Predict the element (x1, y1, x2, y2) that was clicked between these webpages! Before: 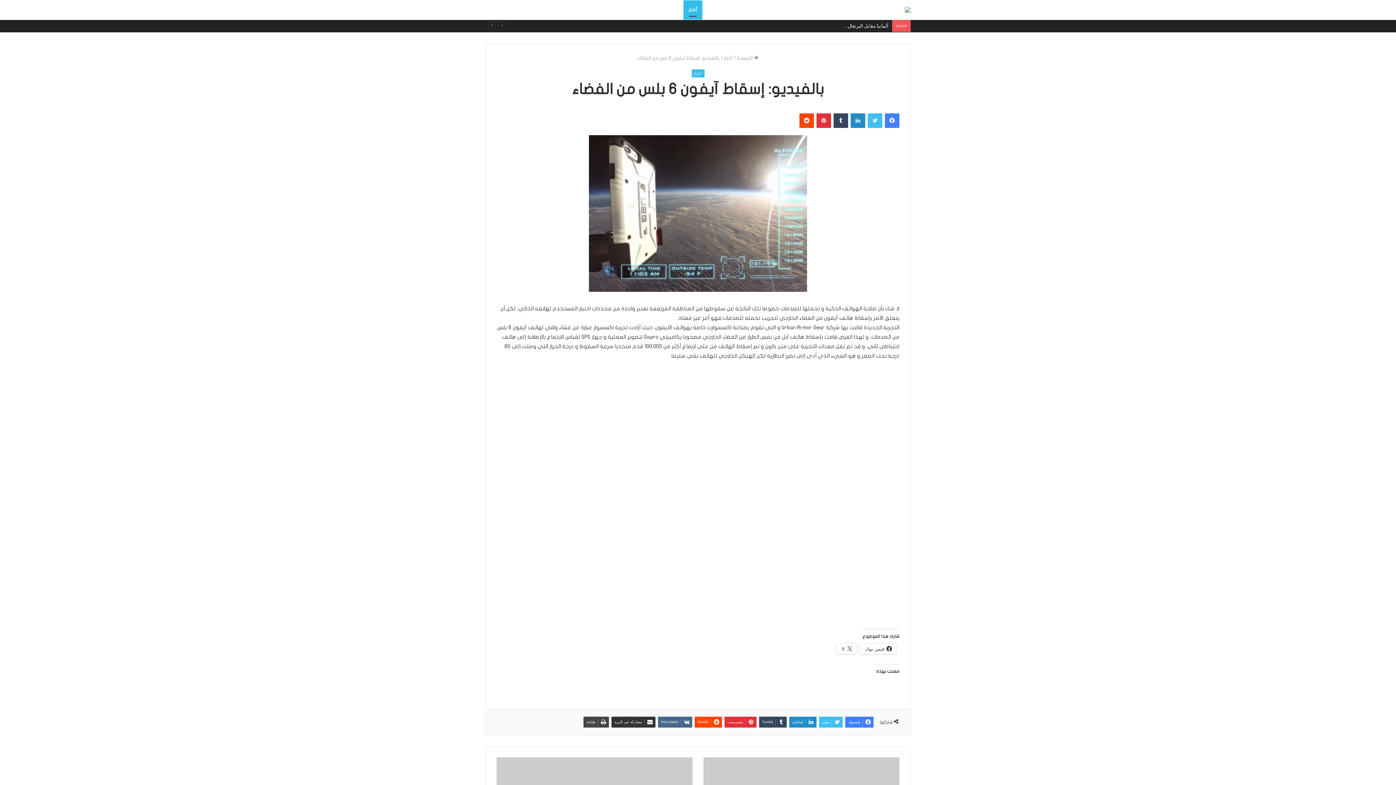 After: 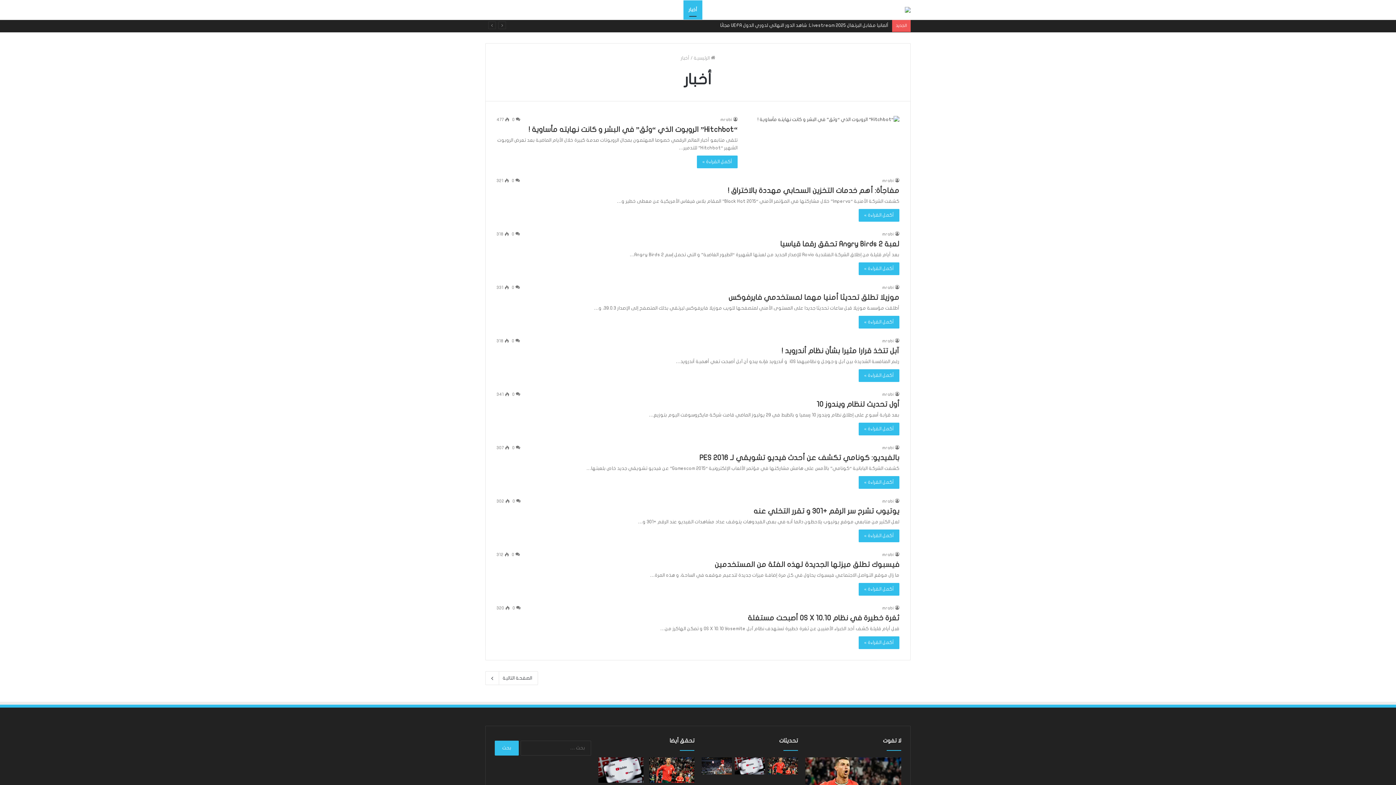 Action: label: أخبار bbox: (724, 55, 732, 60)